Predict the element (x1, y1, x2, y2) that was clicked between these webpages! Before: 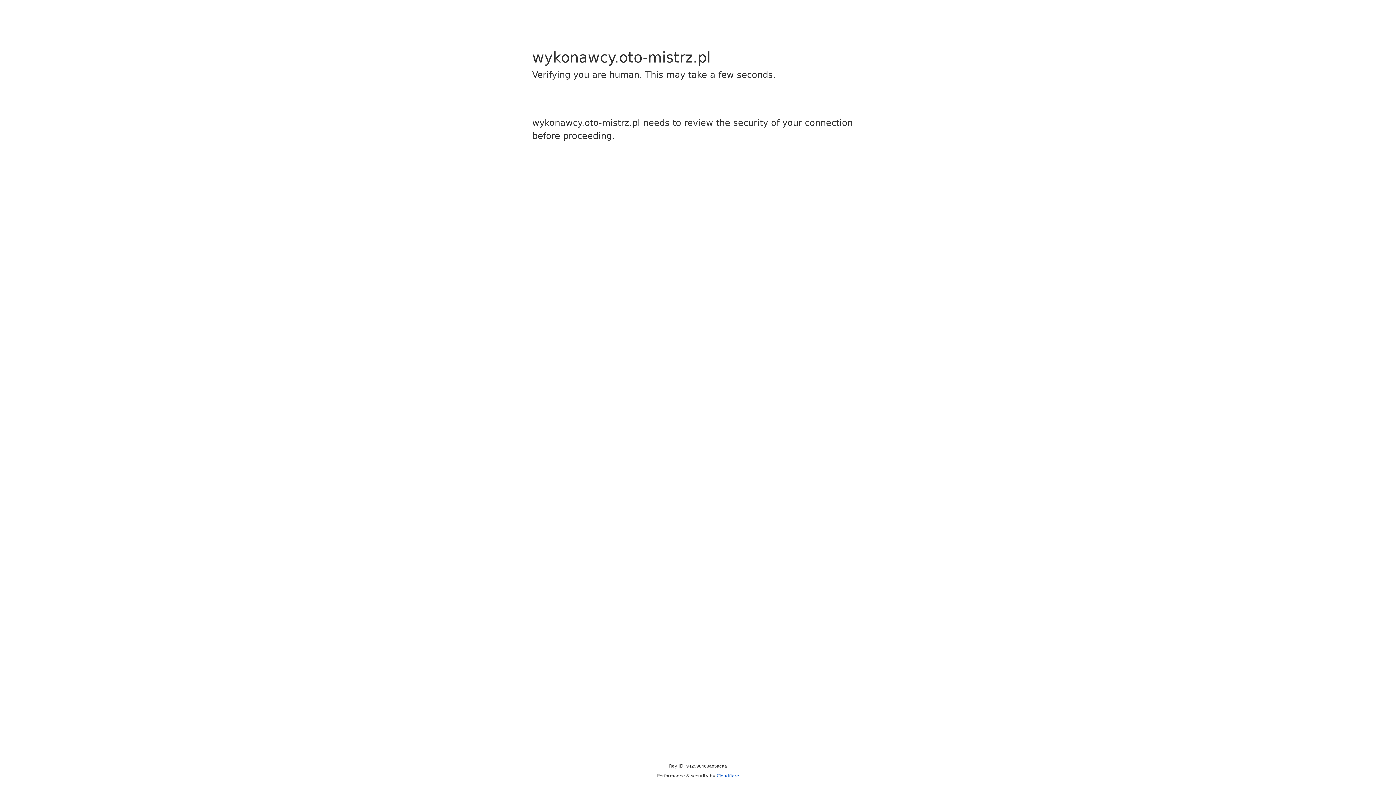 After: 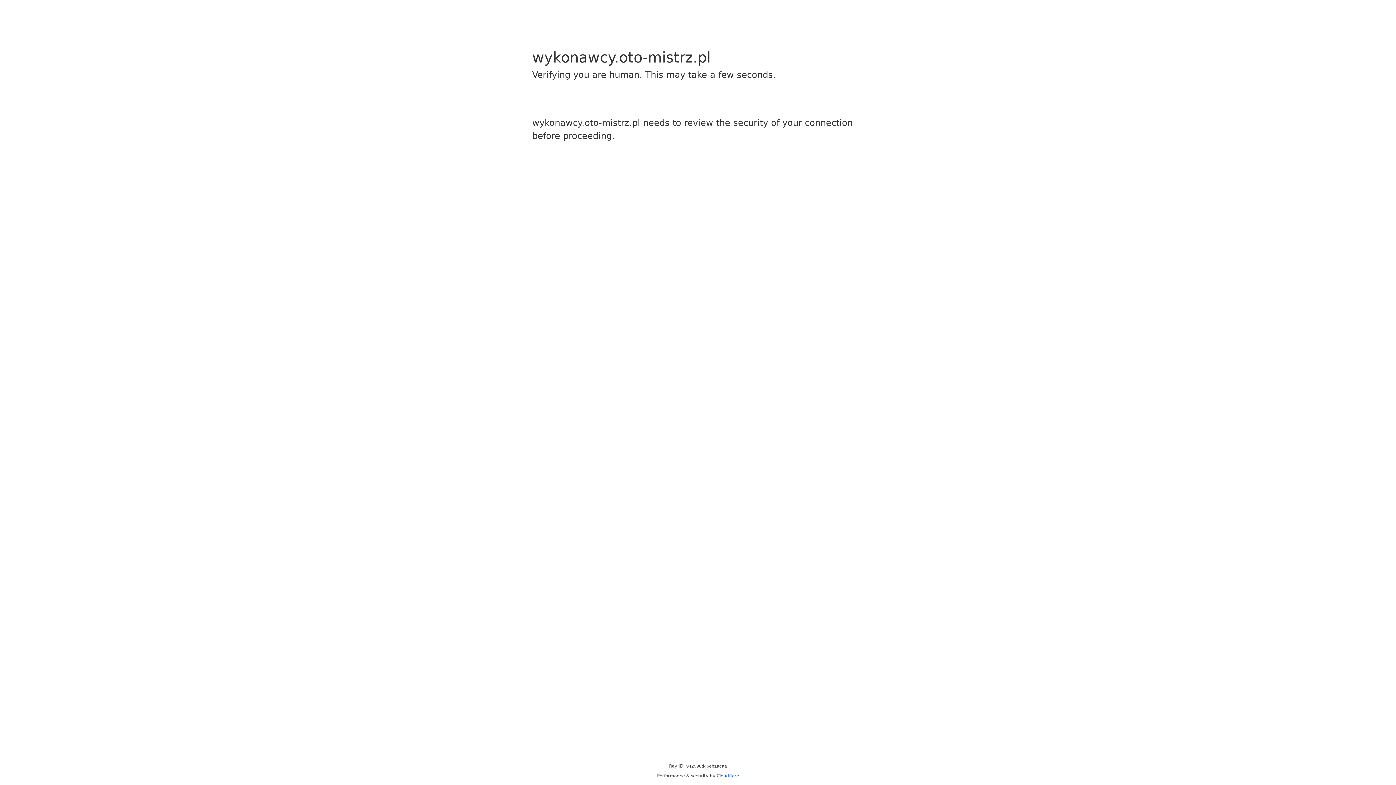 Action: label: Cloudflare bbox: (716, 773, 739, 778)